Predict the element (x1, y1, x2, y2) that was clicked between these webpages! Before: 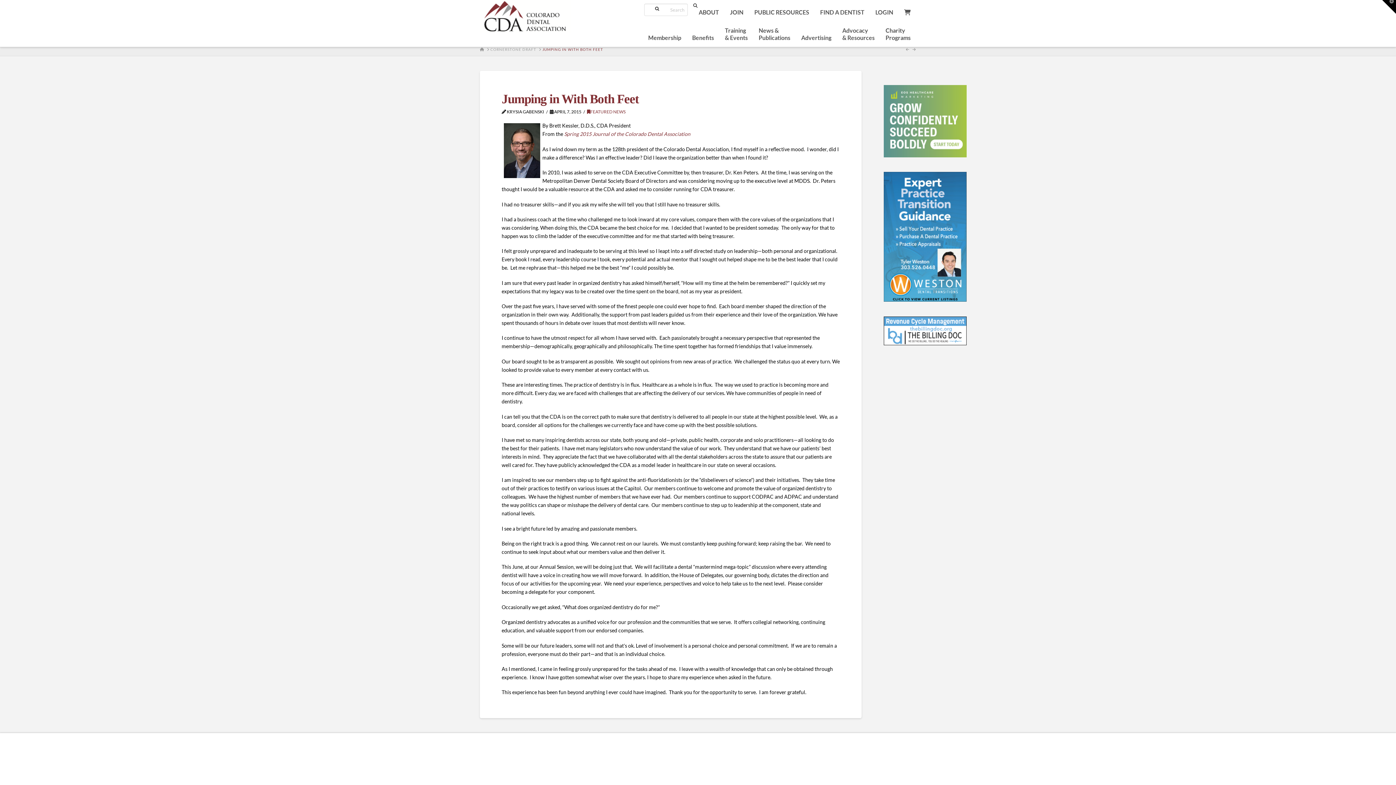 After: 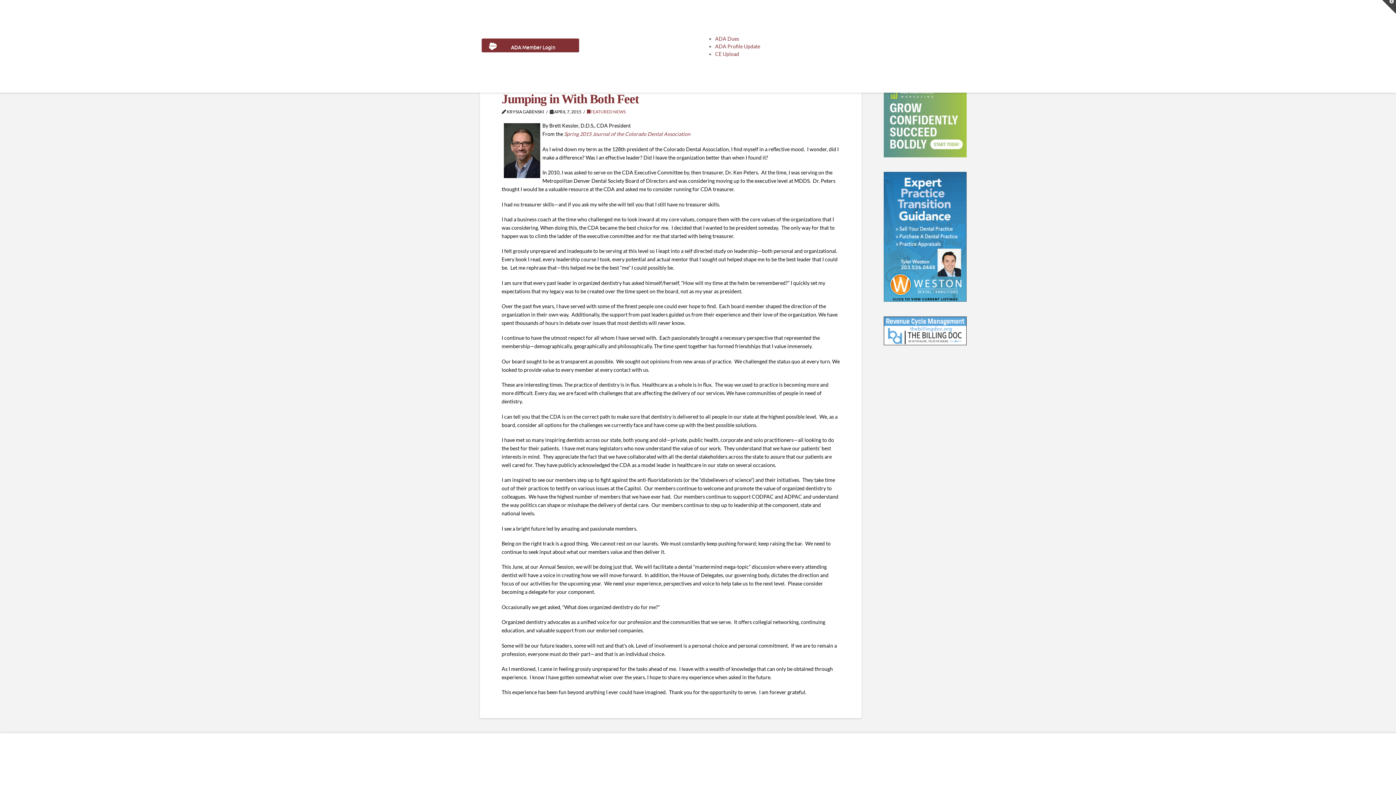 Action: label: Toggle the Widgetbar bbox: (1382, 0, 1396, 13)